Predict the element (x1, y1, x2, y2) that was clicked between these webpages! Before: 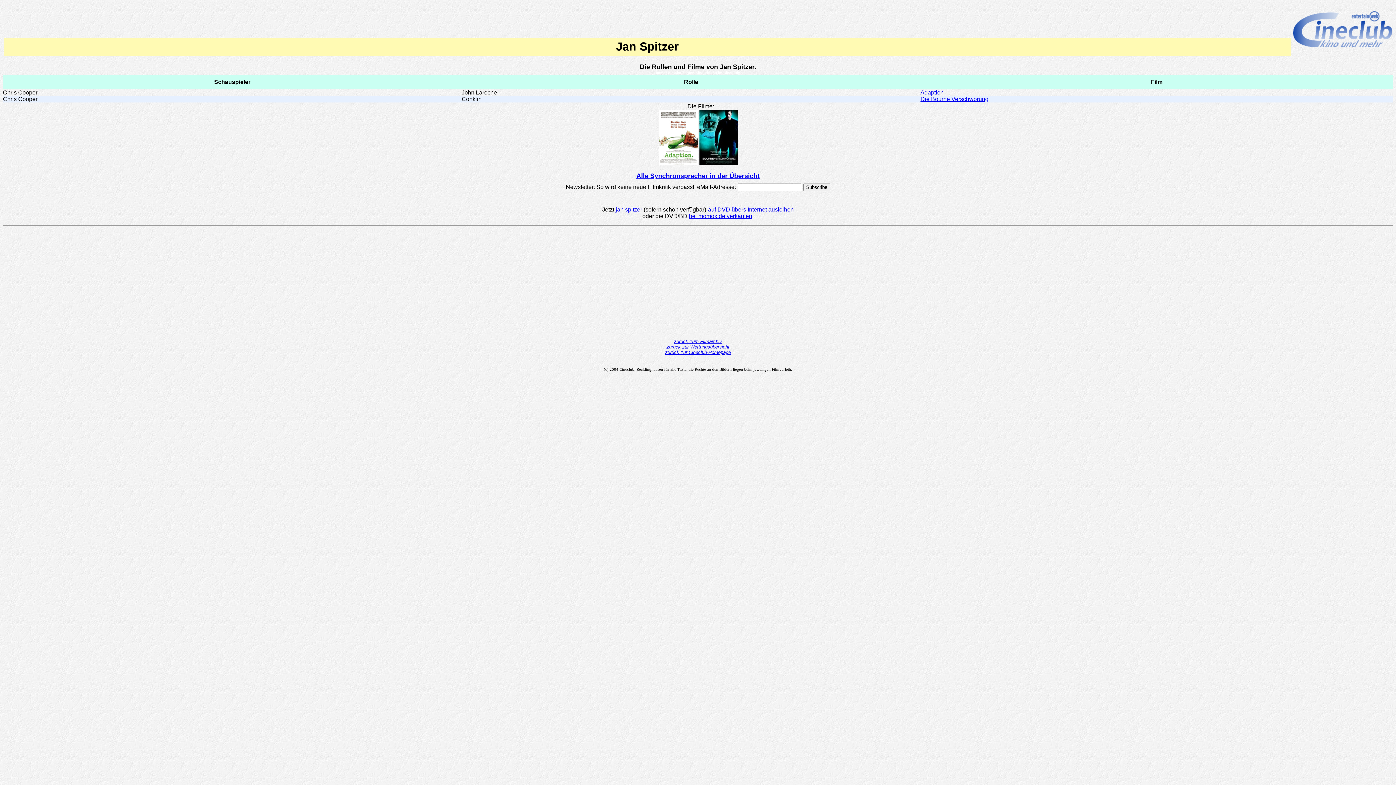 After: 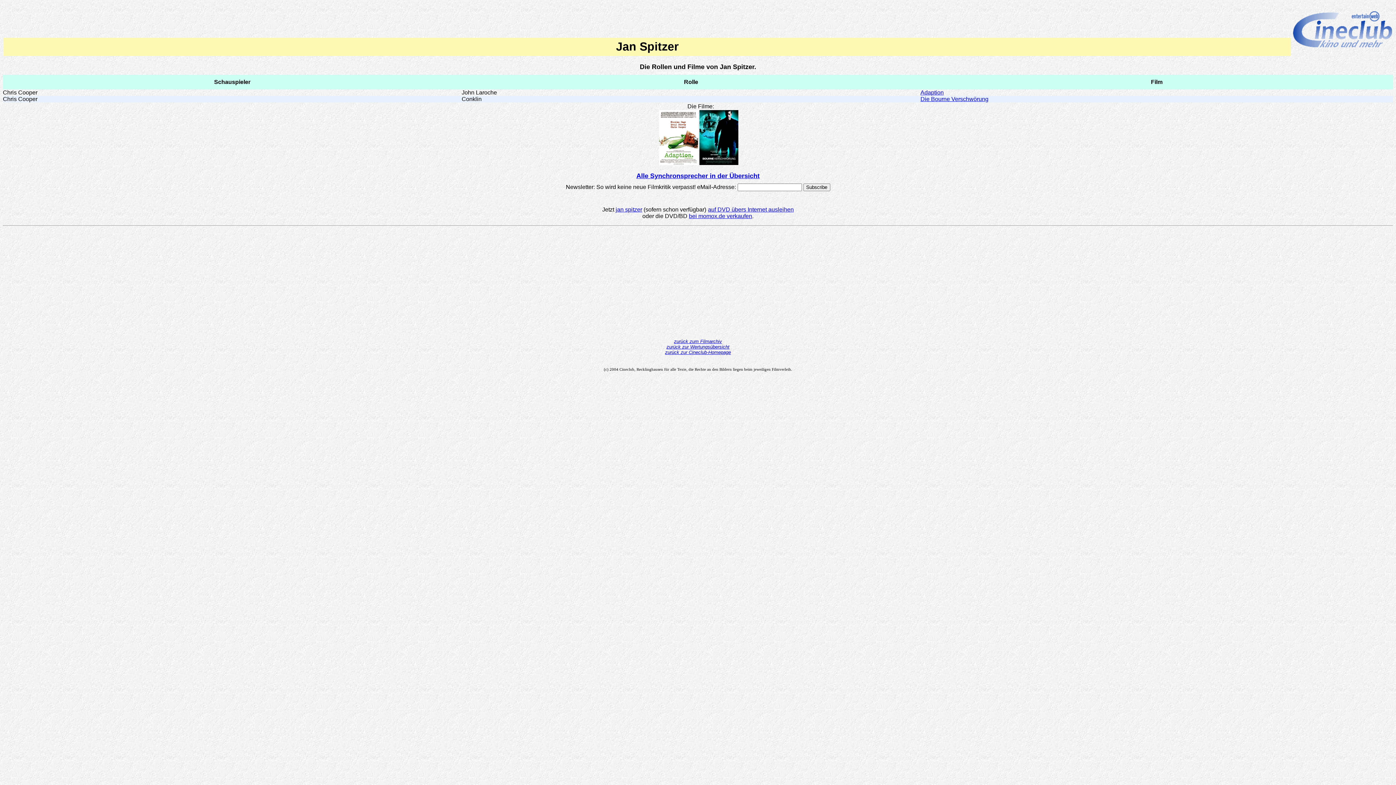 Action: bbox: (698, 358, 698, 362)